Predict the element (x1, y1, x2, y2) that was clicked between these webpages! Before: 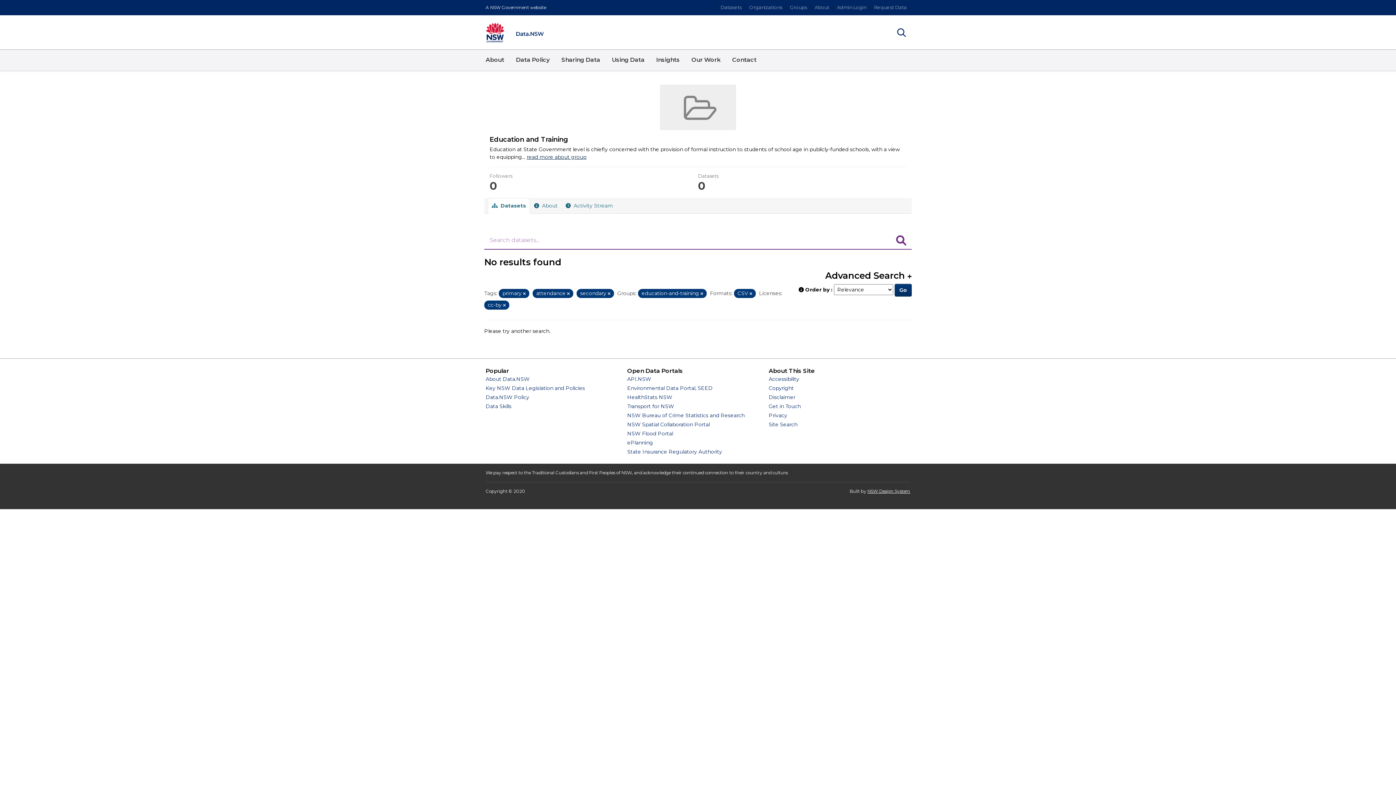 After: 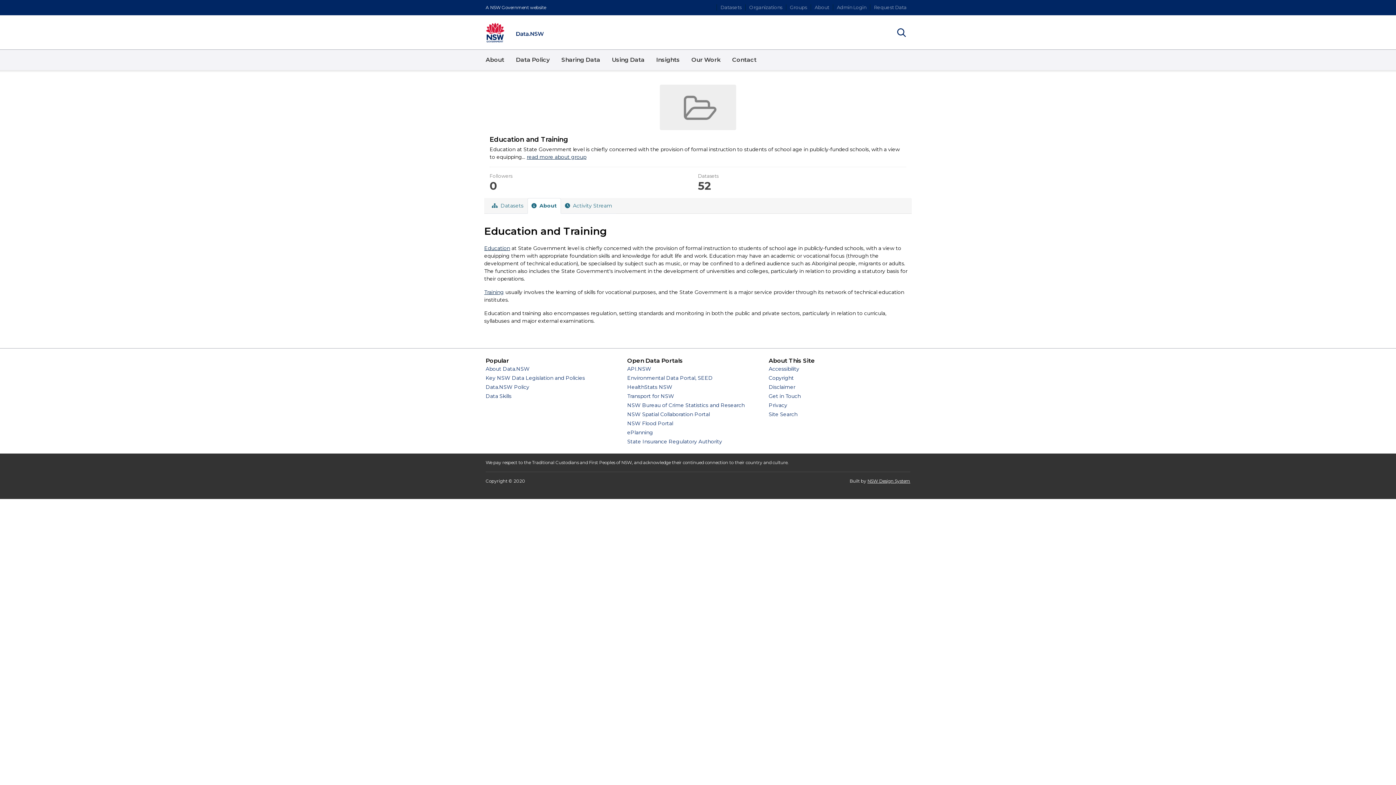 Action: label: read more about group bbox: (526, 153, 586, 160)